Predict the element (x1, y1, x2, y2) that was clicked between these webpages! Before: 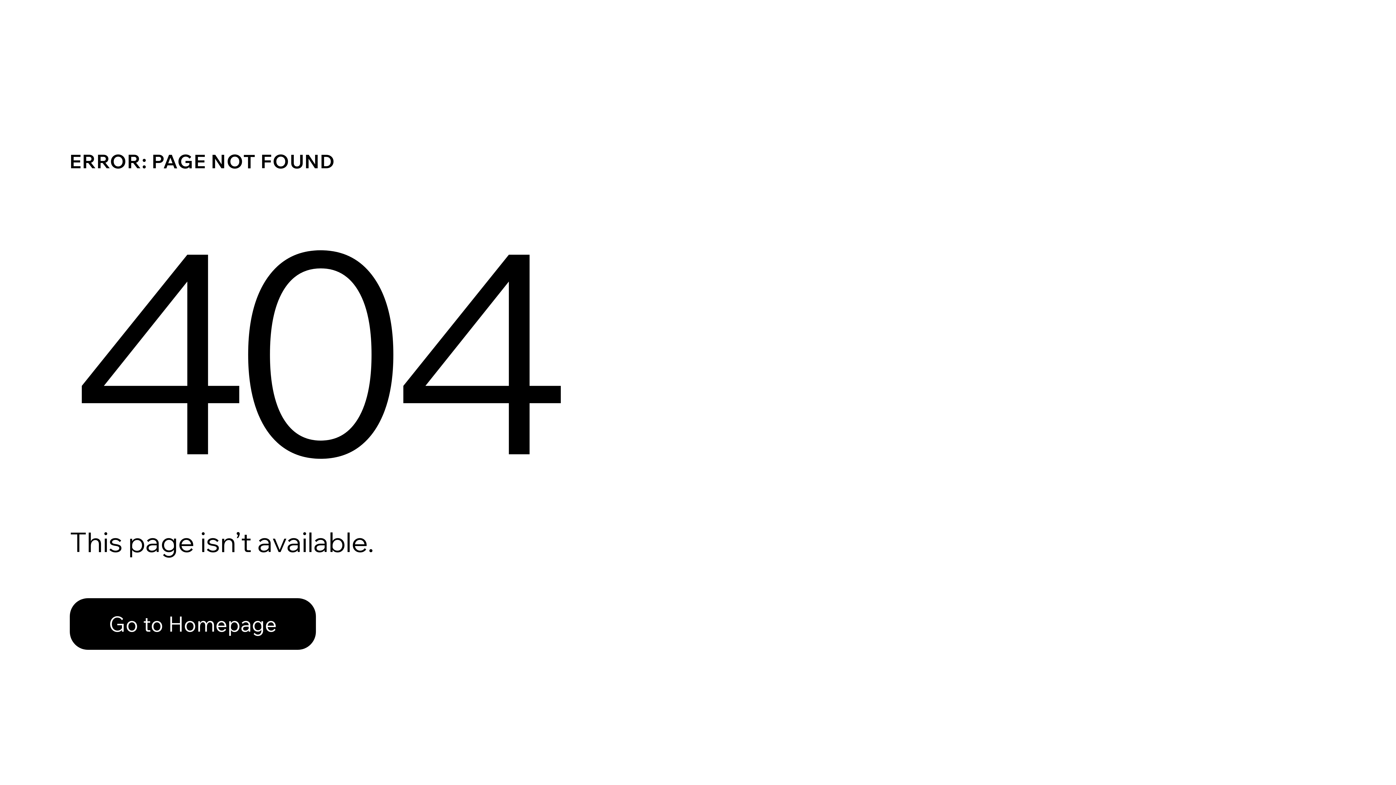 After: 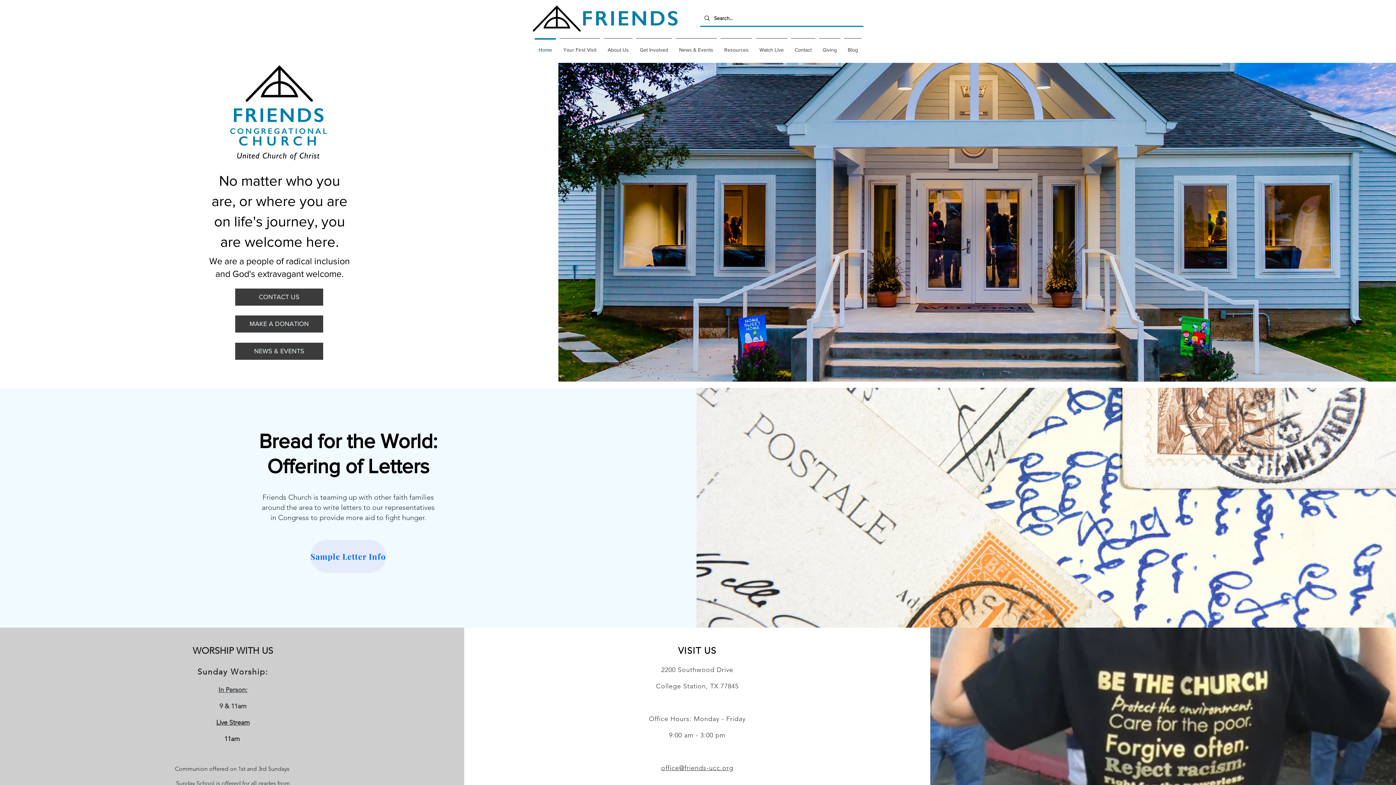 Action: bbox: (69, 582, 768, 659) label: Go to Homepage